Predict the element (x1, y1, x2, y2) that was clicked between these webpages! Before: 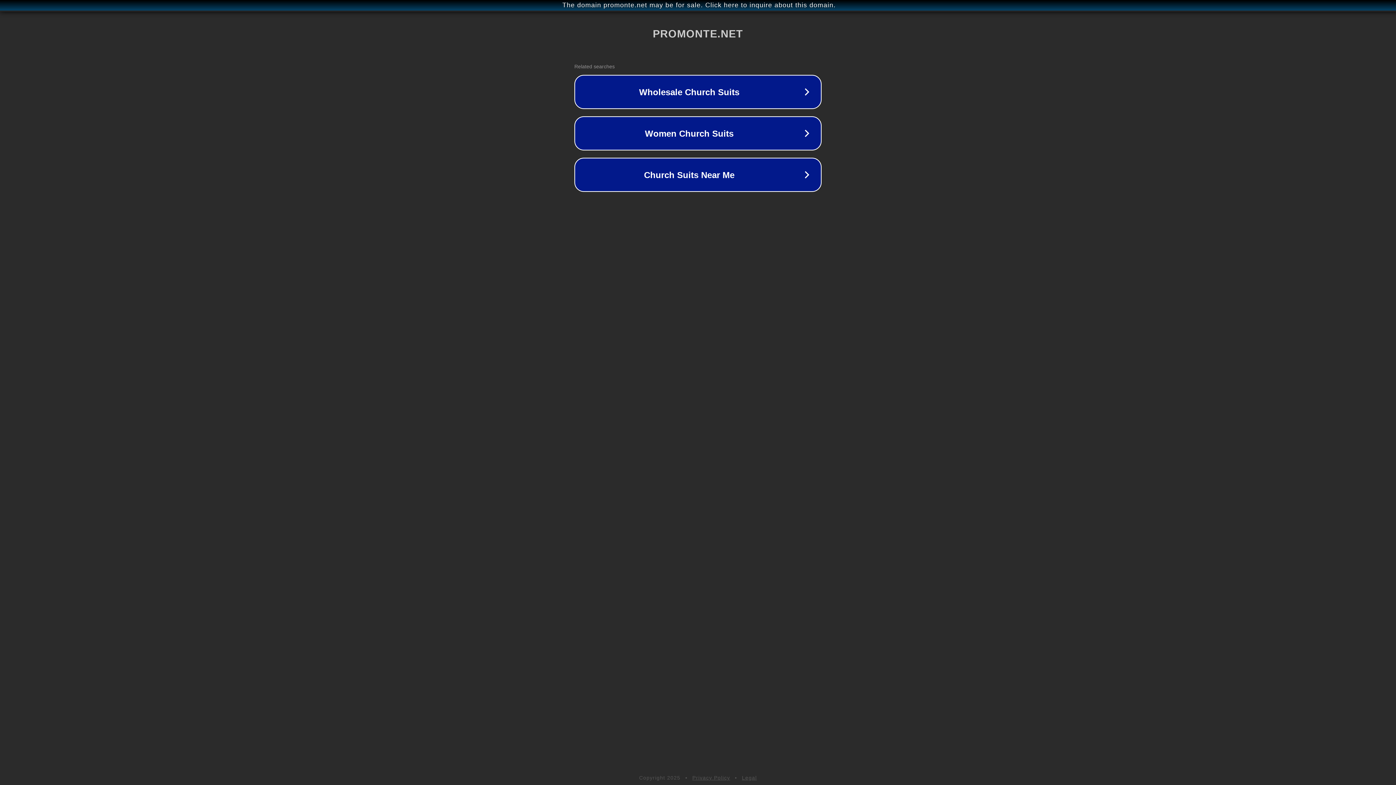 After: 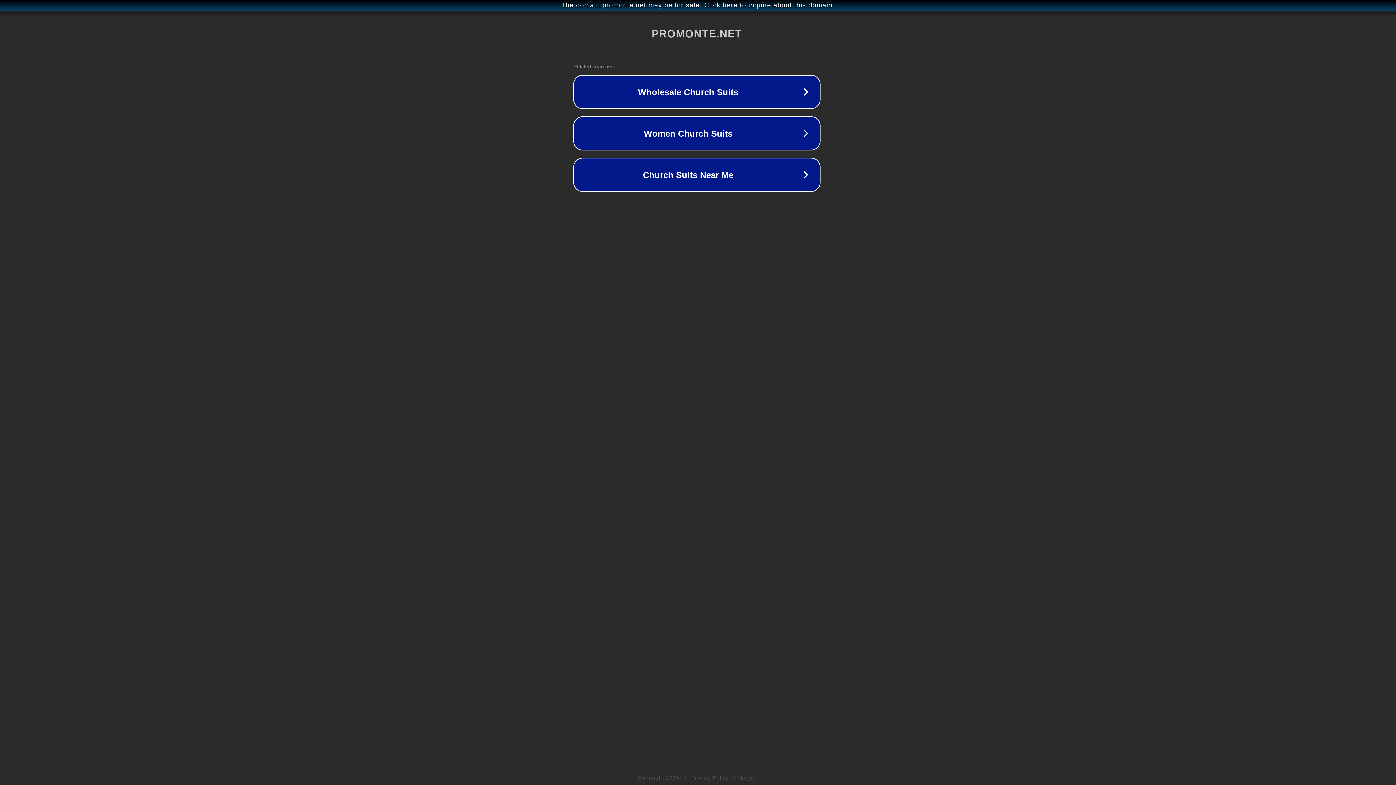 Action: label: The domain promonte.net may be for sale. Click here to inquire about this domain. bbox: (1, 1, 1397, 9)